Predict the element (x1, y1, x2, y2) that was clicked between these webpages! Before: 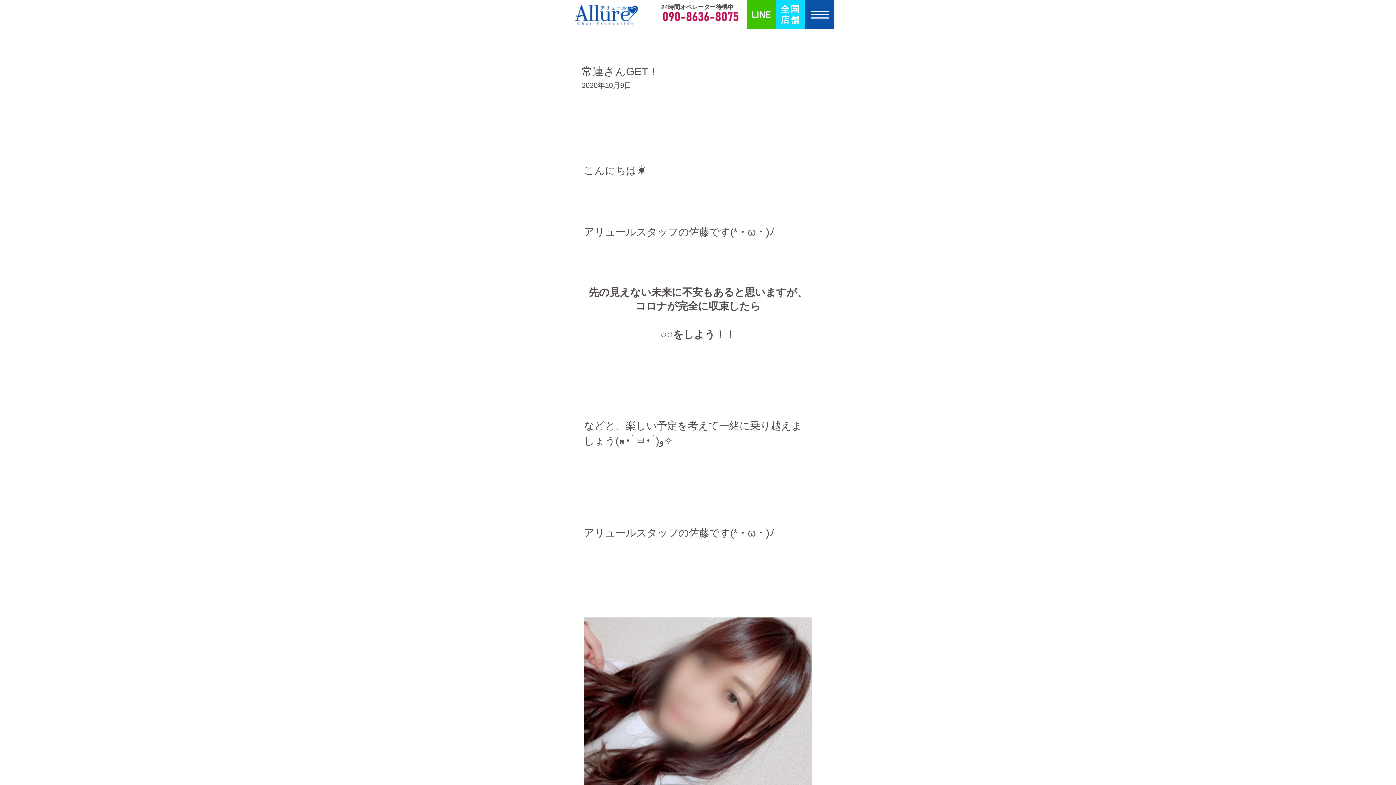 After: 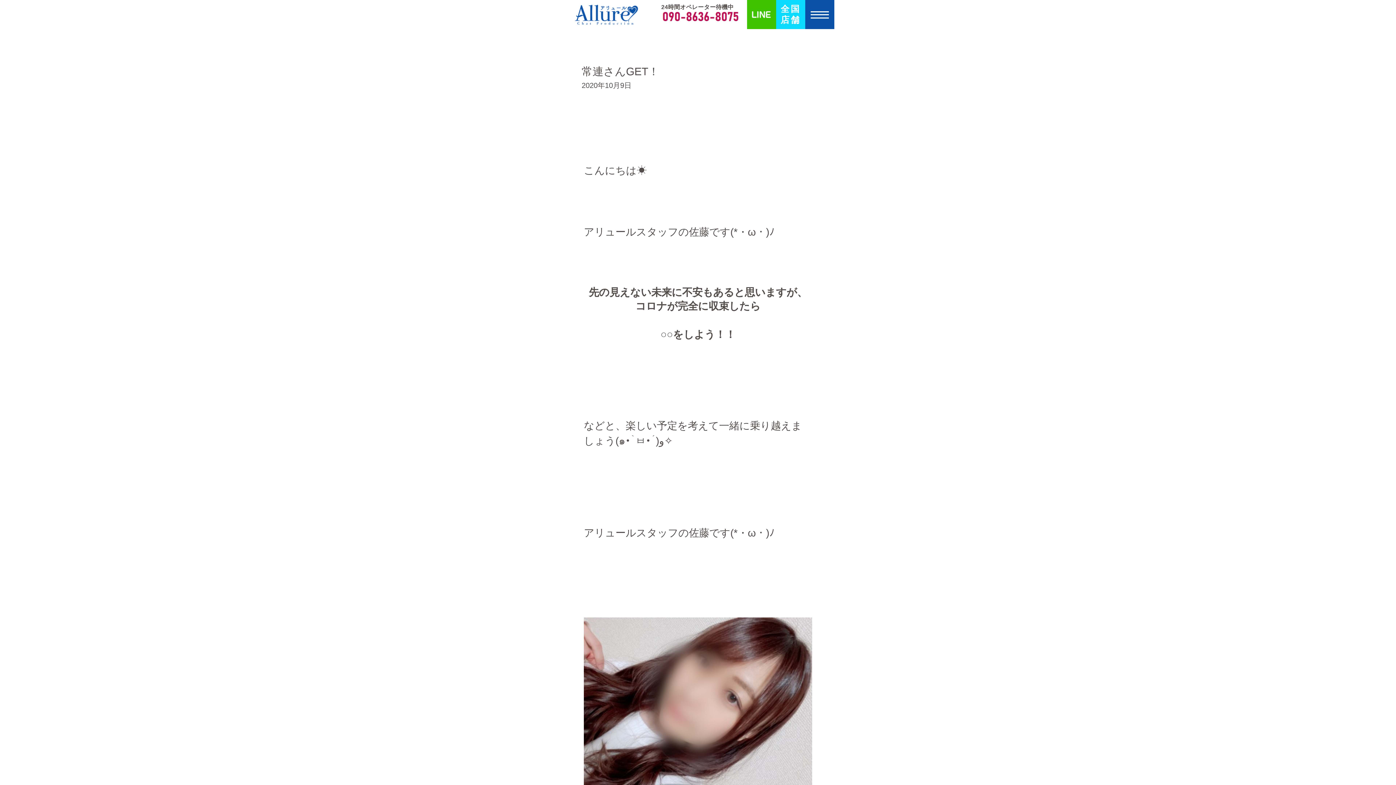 Action: bbox: (747, 0, 776, 6)